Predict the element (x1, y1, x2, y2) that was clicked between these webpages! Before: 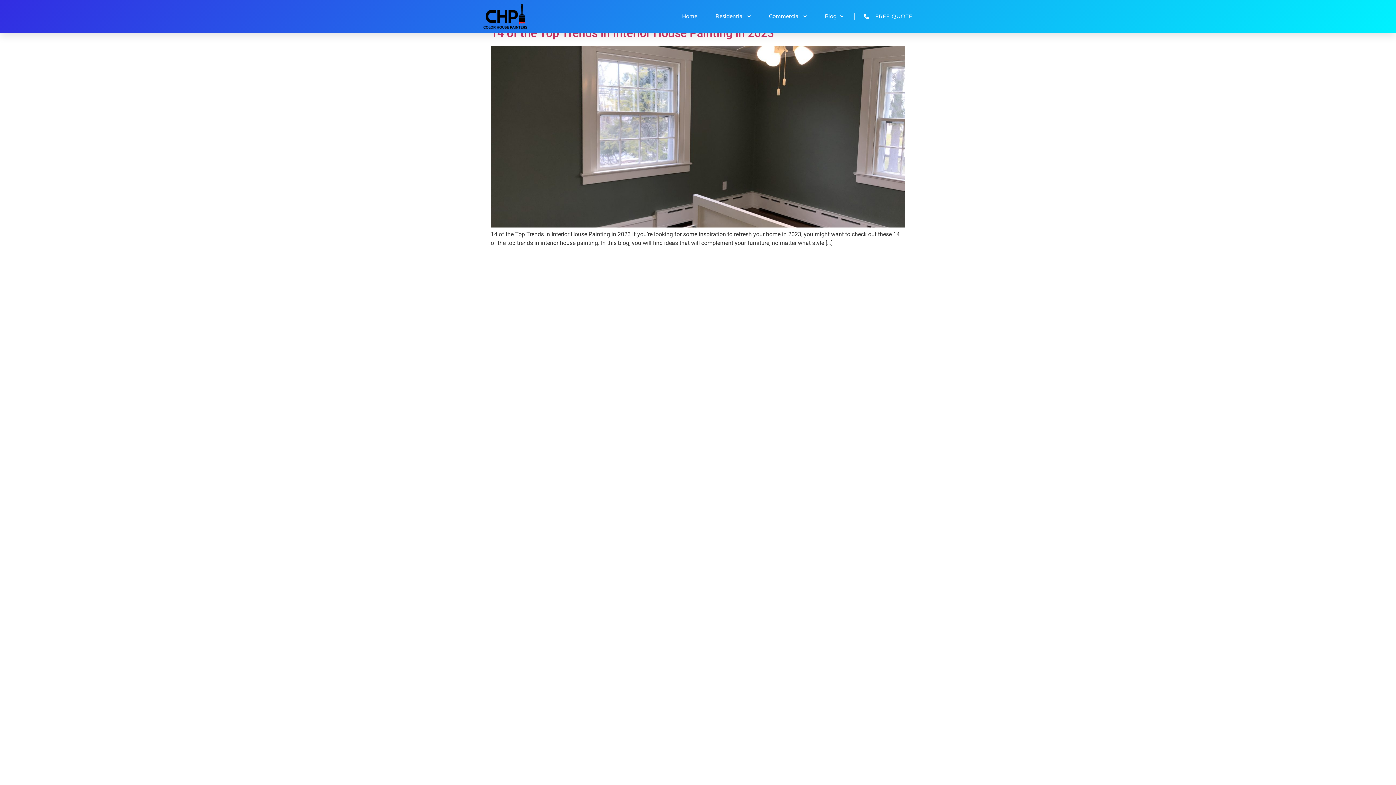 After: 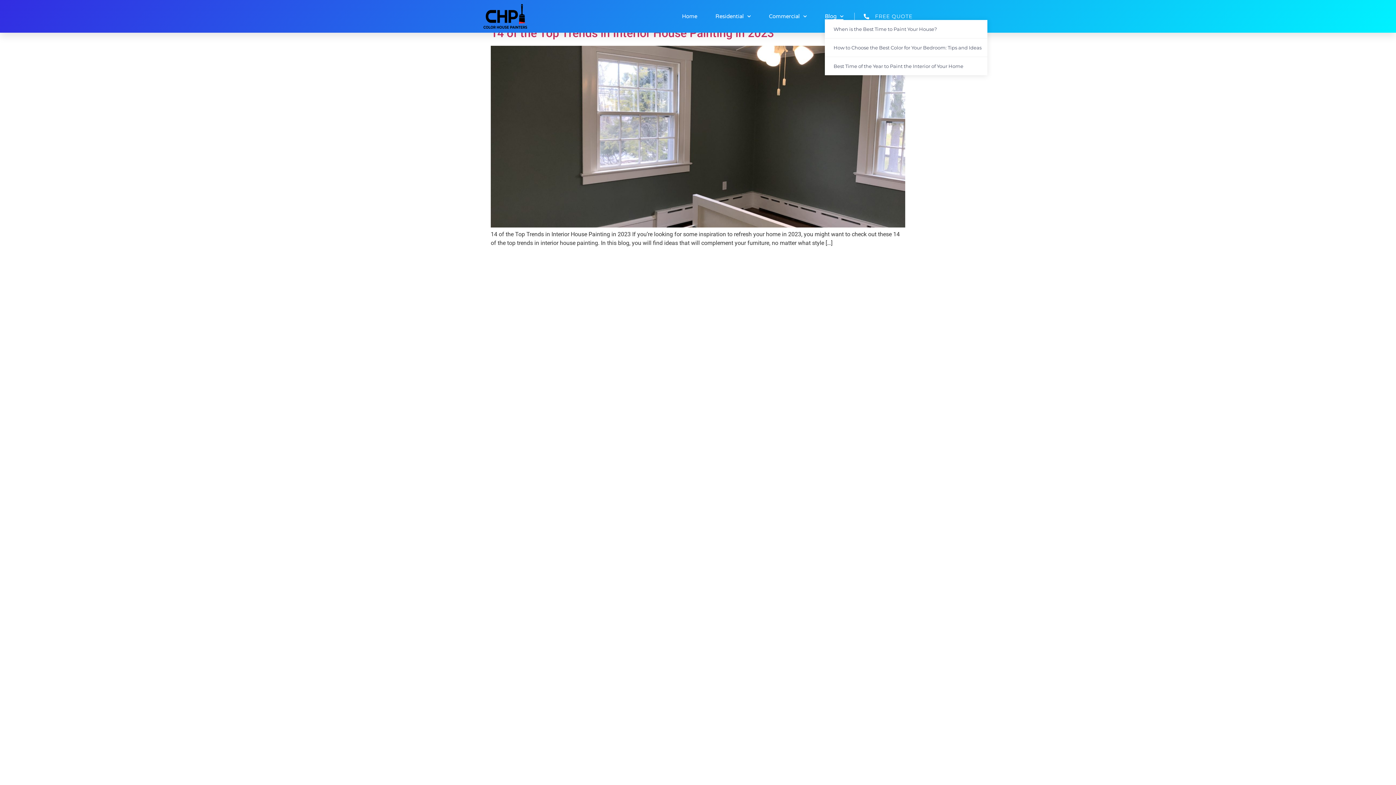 Action: bbox: (825, 12, 843, 20) label: Blog